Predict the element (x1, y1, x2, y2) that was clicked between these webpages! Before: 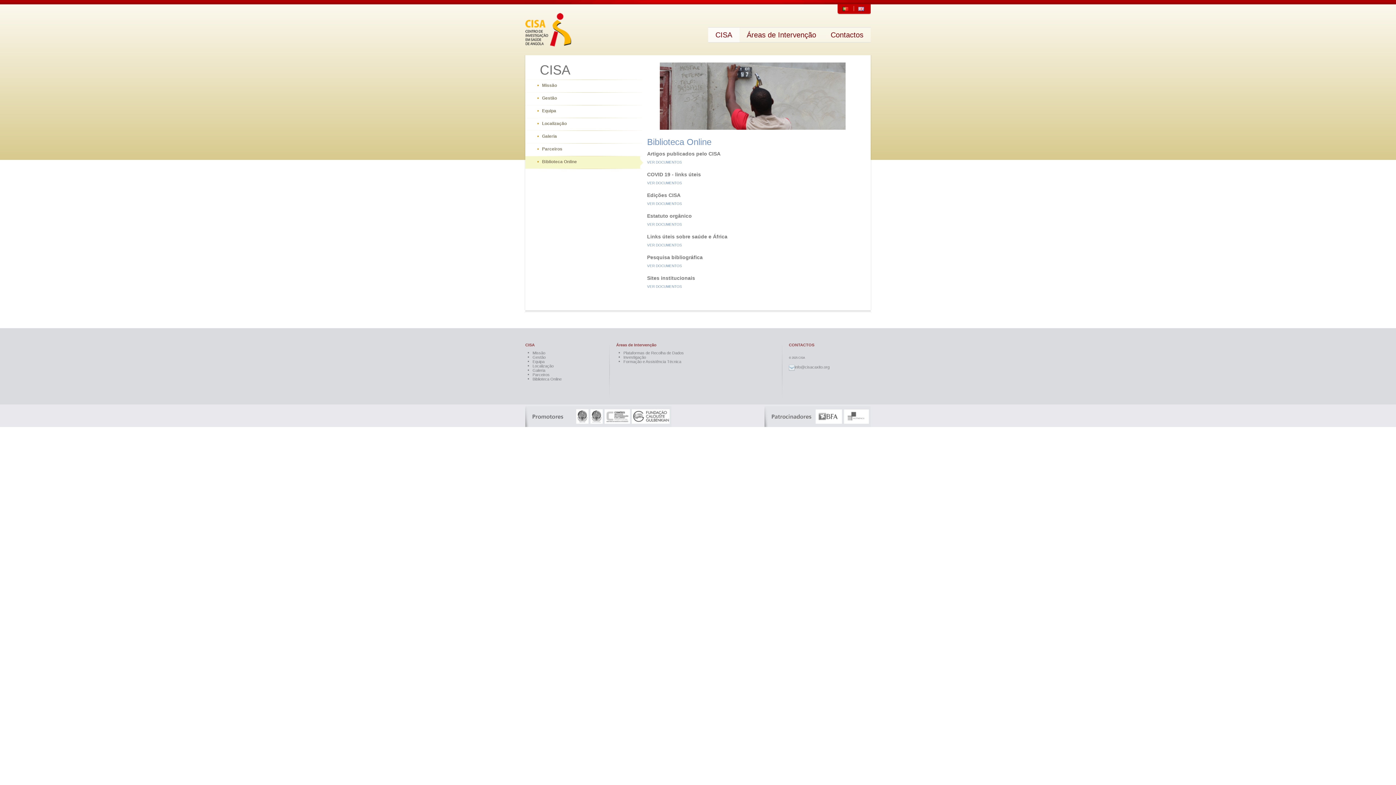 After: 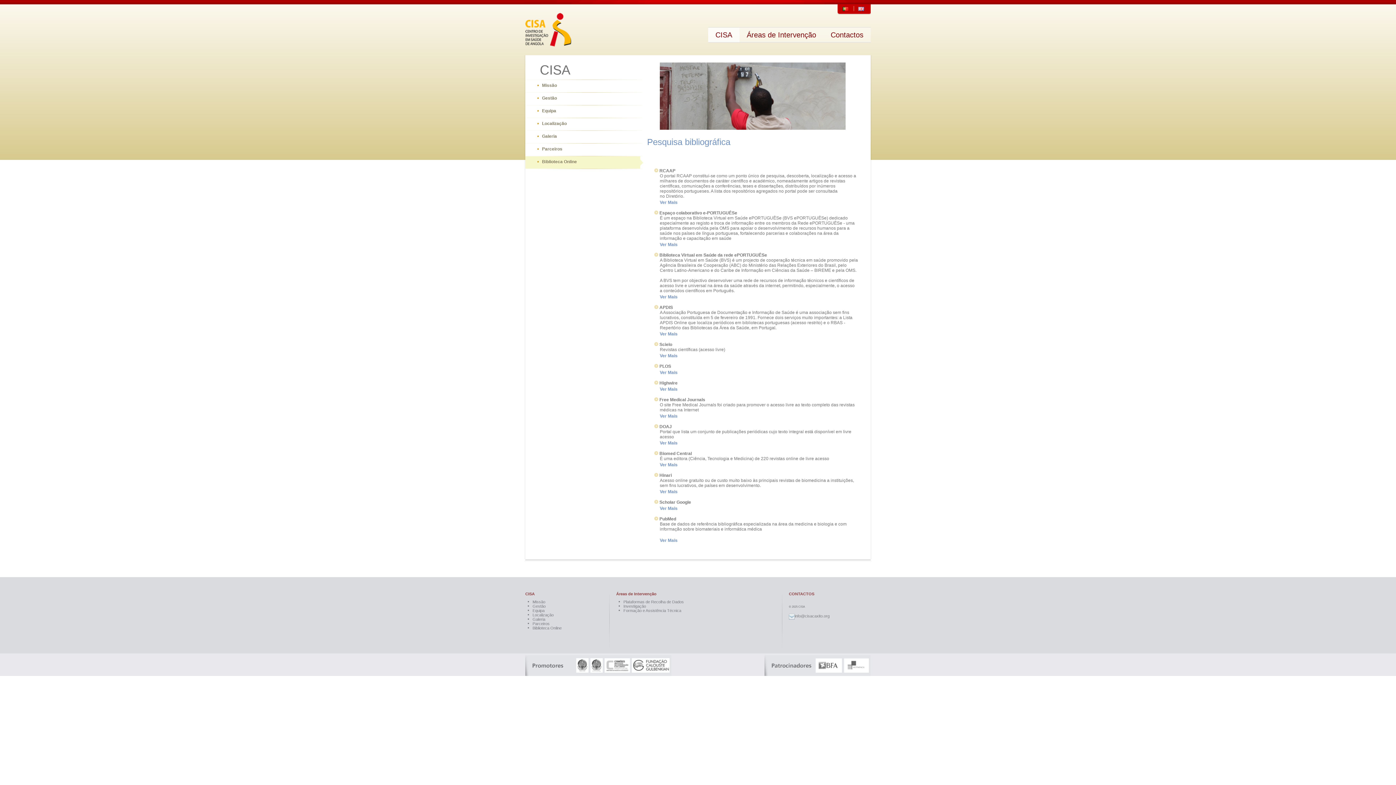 Action: bbox: (647, 260, 858, 268) label: VER DOCUMENTOS